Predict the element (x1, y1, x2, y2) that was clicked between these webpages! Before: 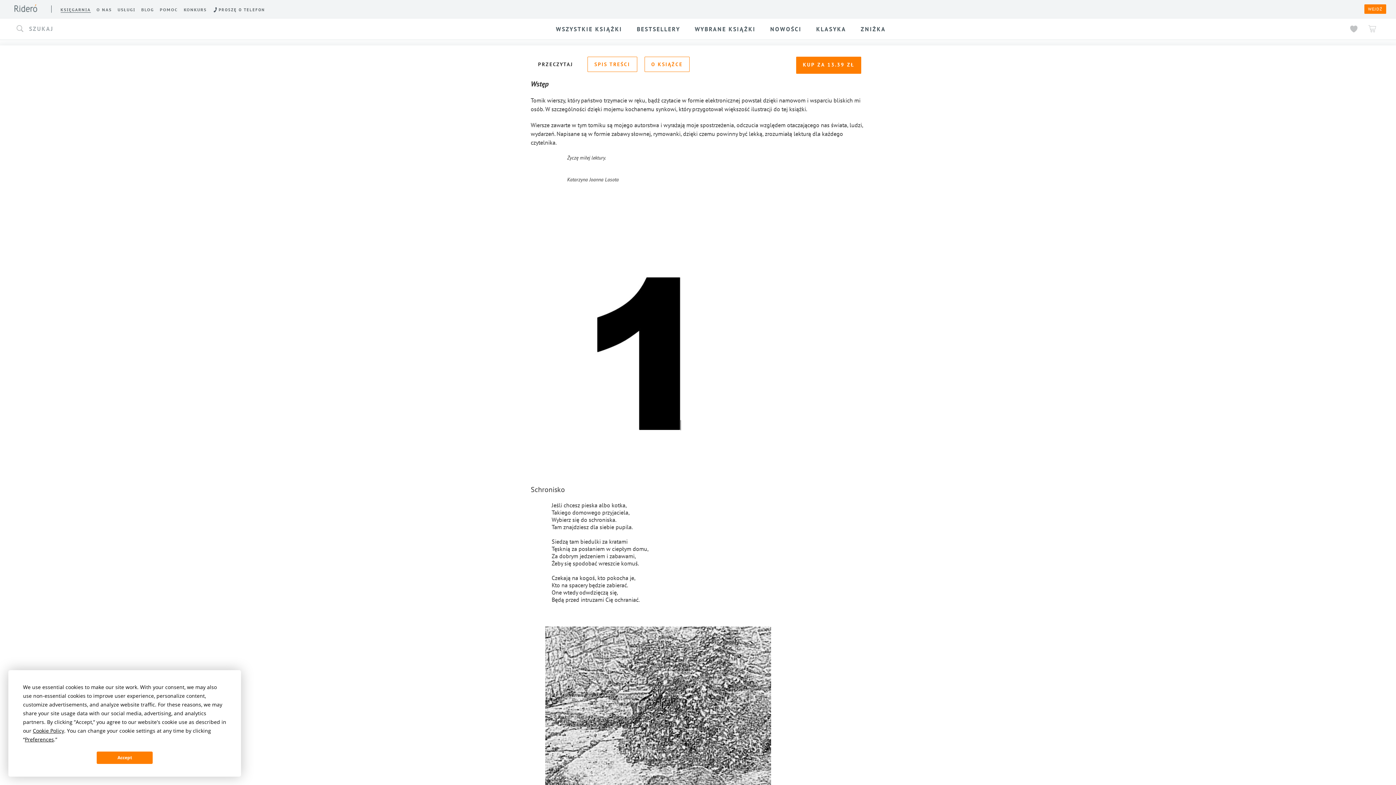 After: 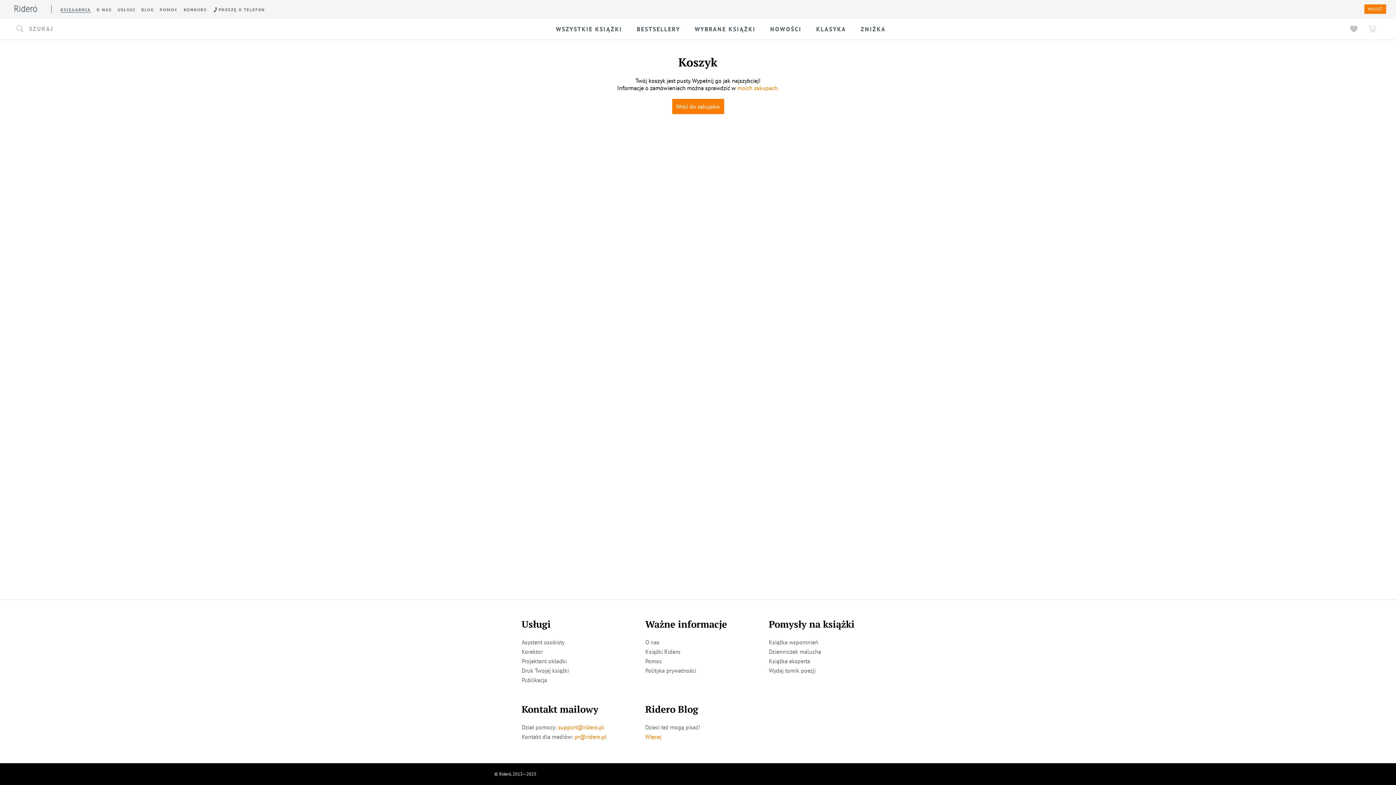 Action: label: KUP ZA 13.39  bbox: (796, 56, 861, 73)